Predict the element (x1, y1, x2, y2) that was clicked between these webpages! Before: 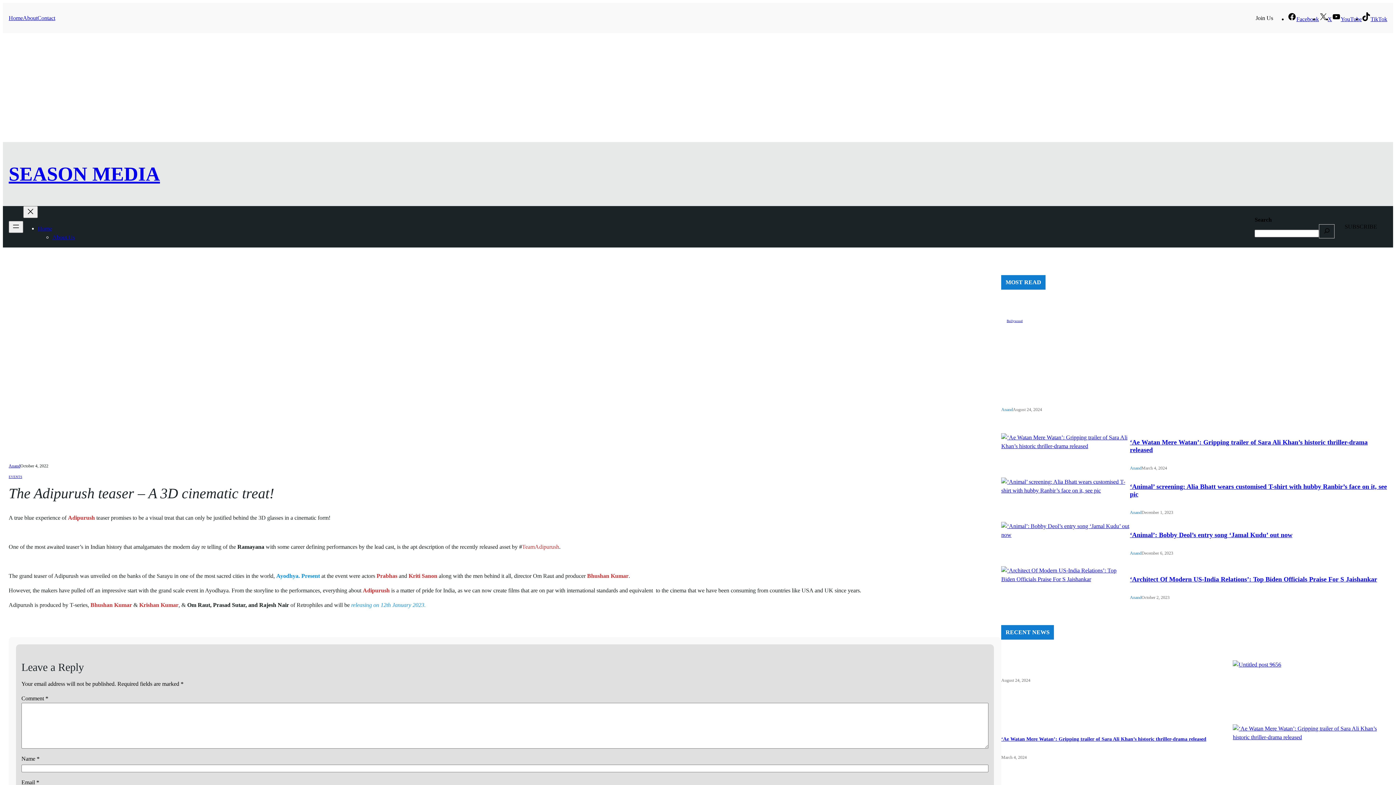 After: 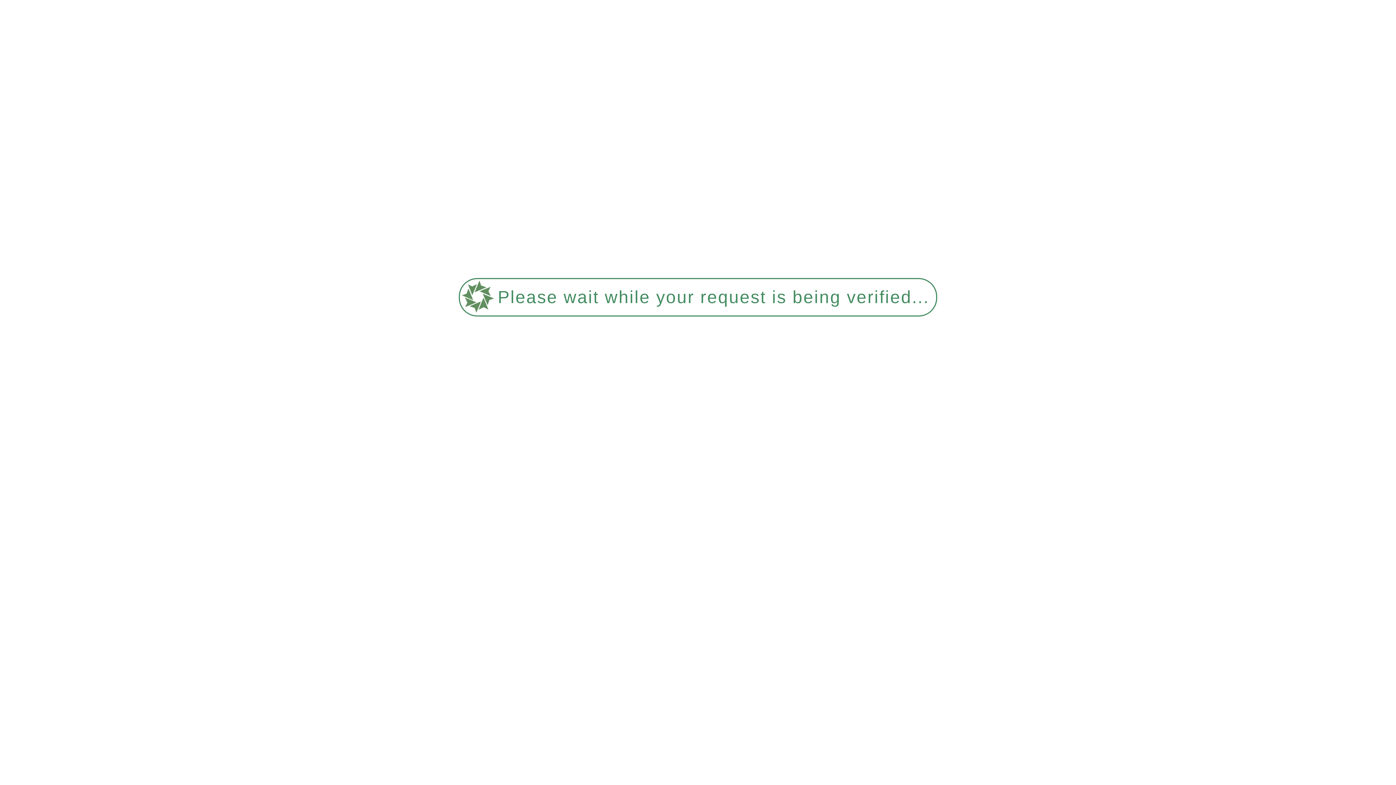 Action: bbox: (1233, 724, 1387, 761)